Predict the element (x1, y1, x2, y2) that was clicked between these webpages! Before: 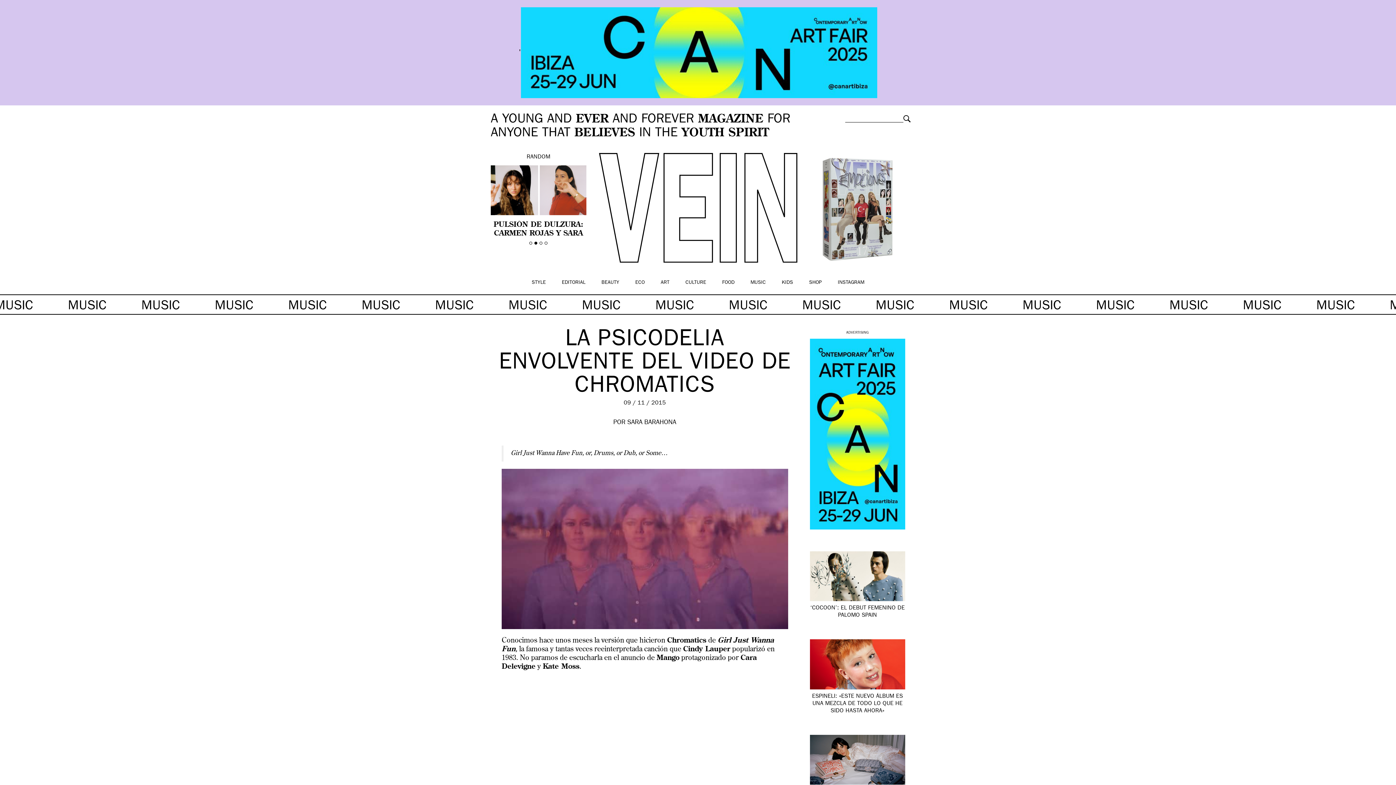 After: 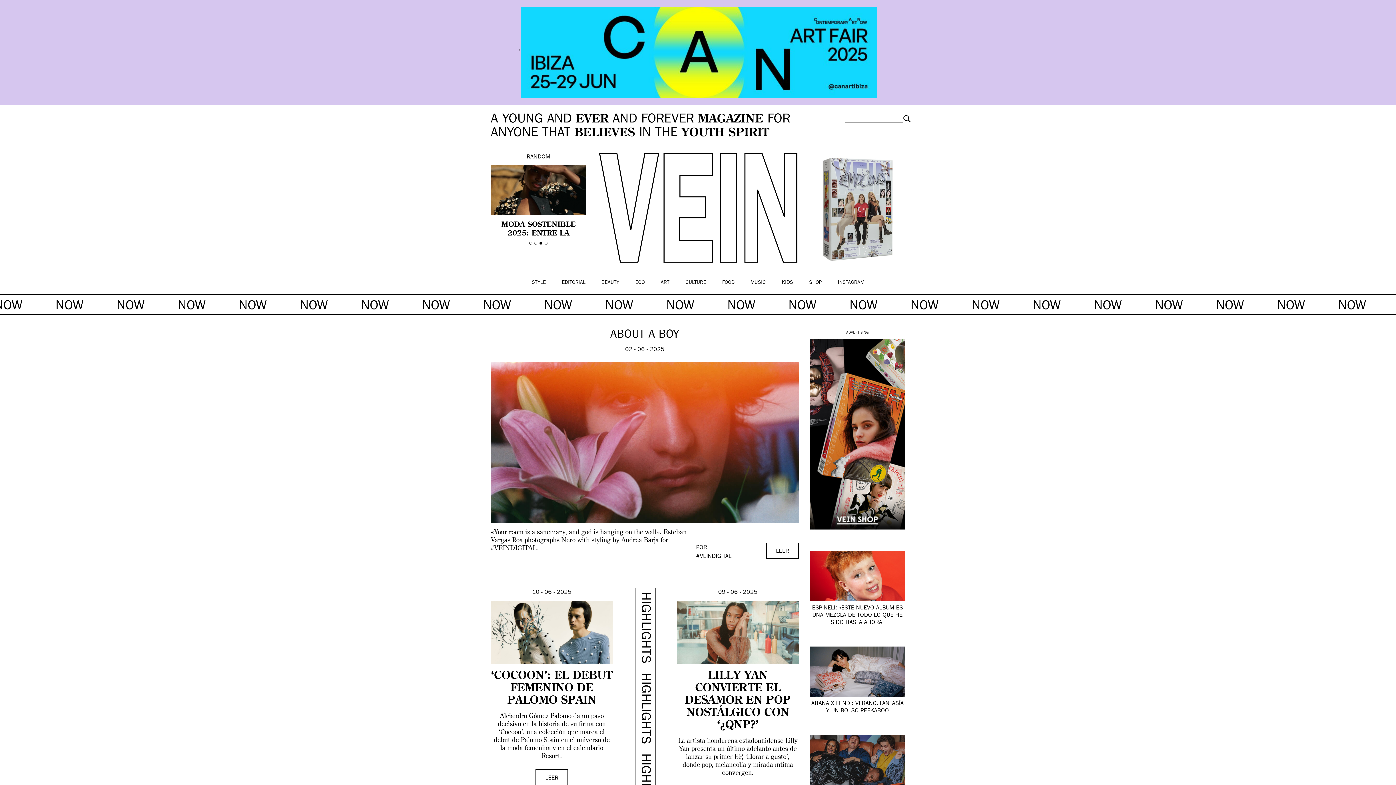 Action: bbox: (597, 153, 799, 263)